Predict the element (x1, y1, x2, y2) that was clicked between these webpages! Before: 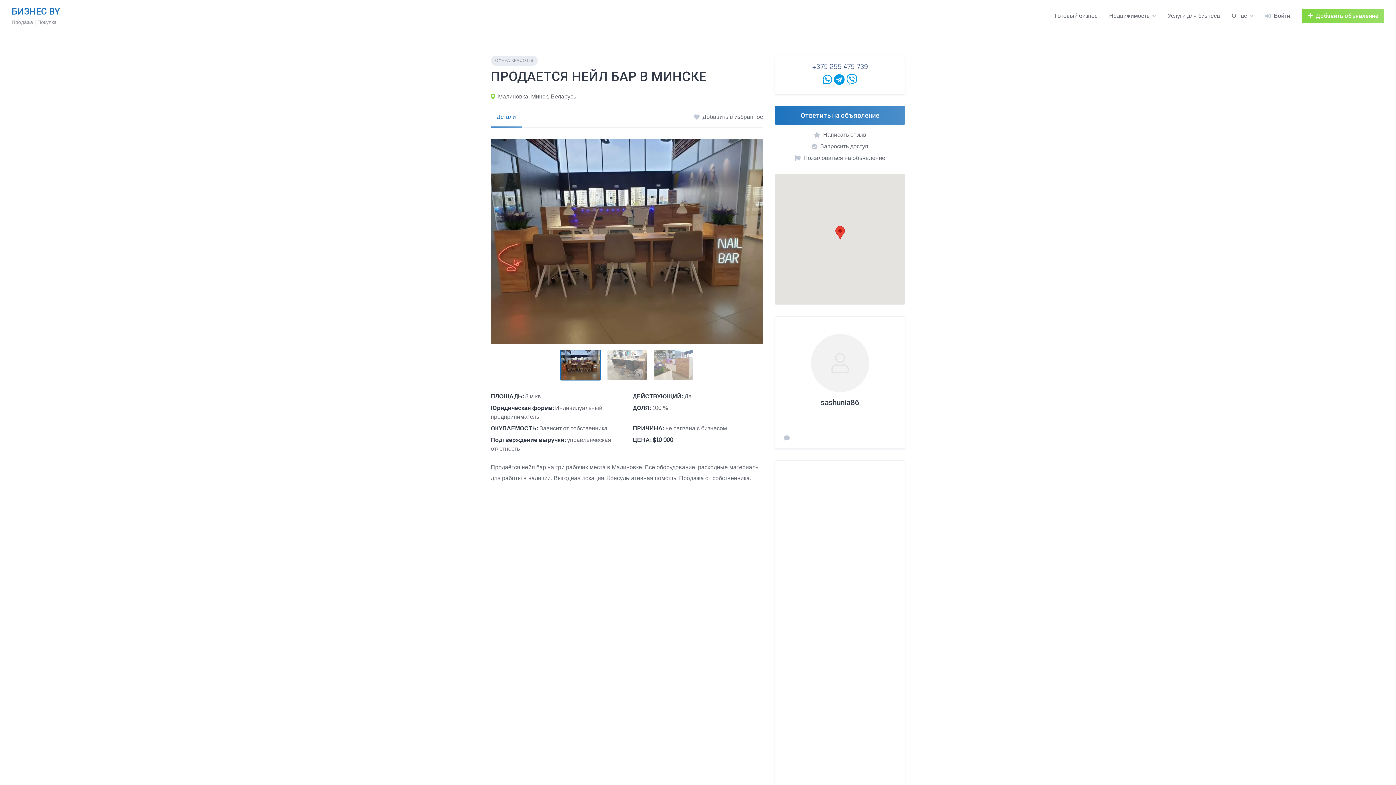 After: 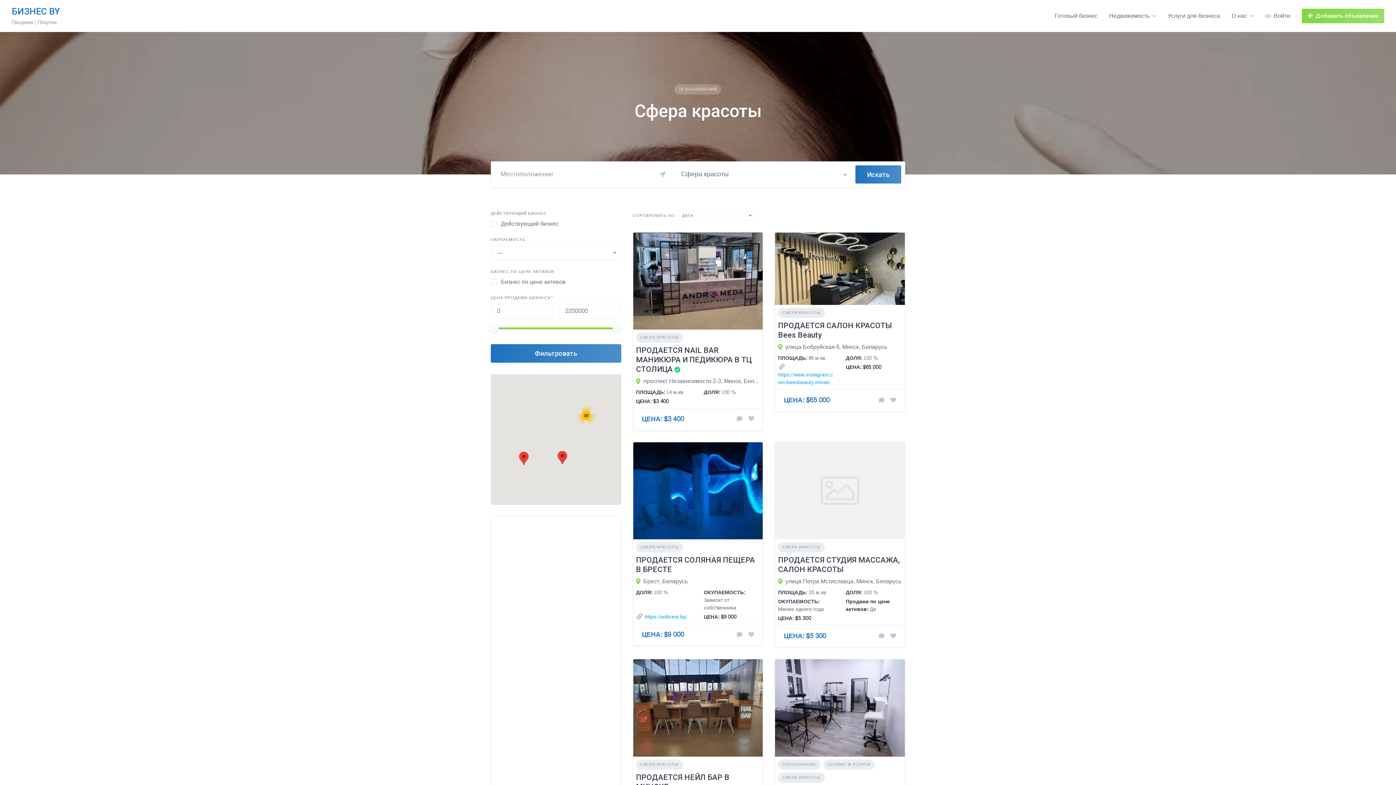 Action: label: СФЕРА КРАСОТЫ bbox: (490, 55, 537, 65)